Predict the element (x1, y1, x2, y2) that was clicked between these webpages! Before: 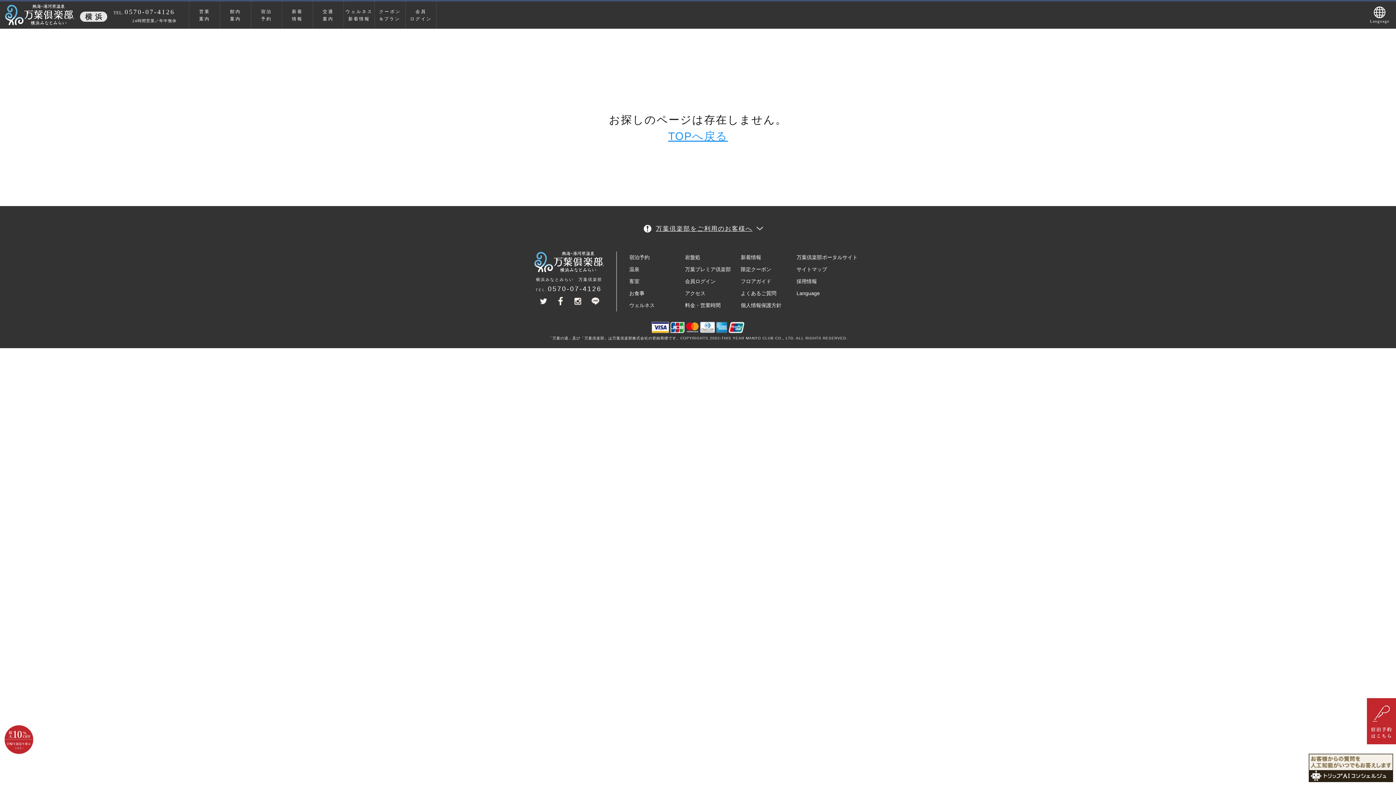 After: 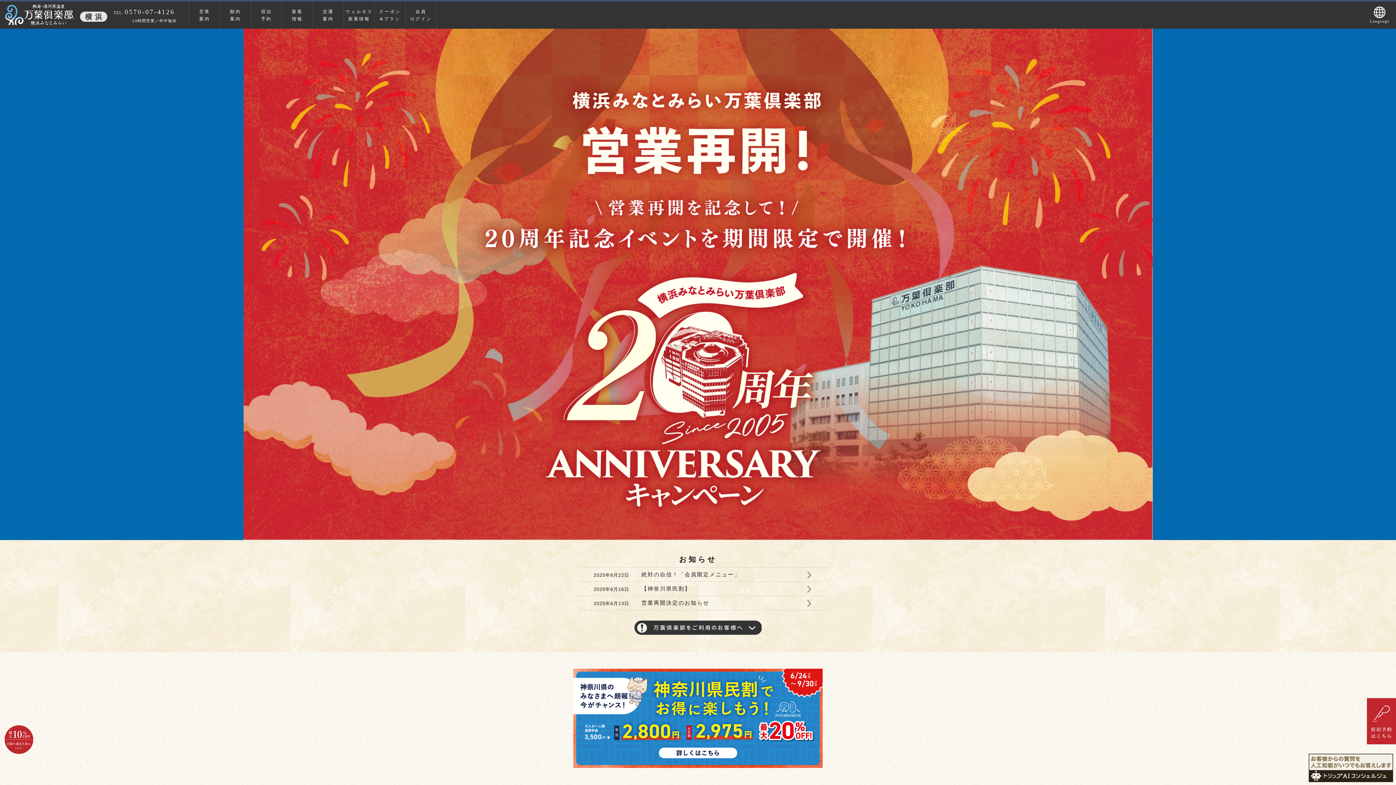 Action: bbox: (80, 13, 107, 19)